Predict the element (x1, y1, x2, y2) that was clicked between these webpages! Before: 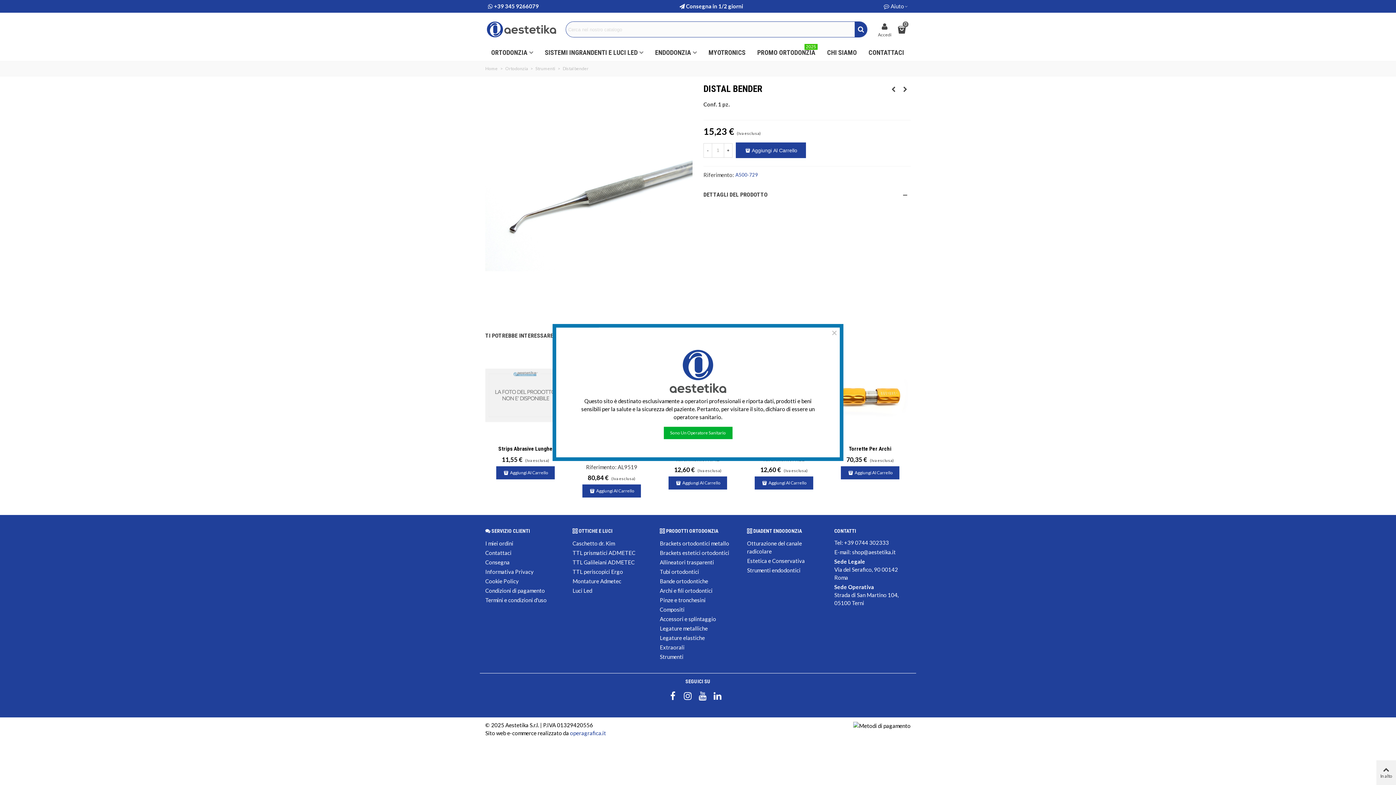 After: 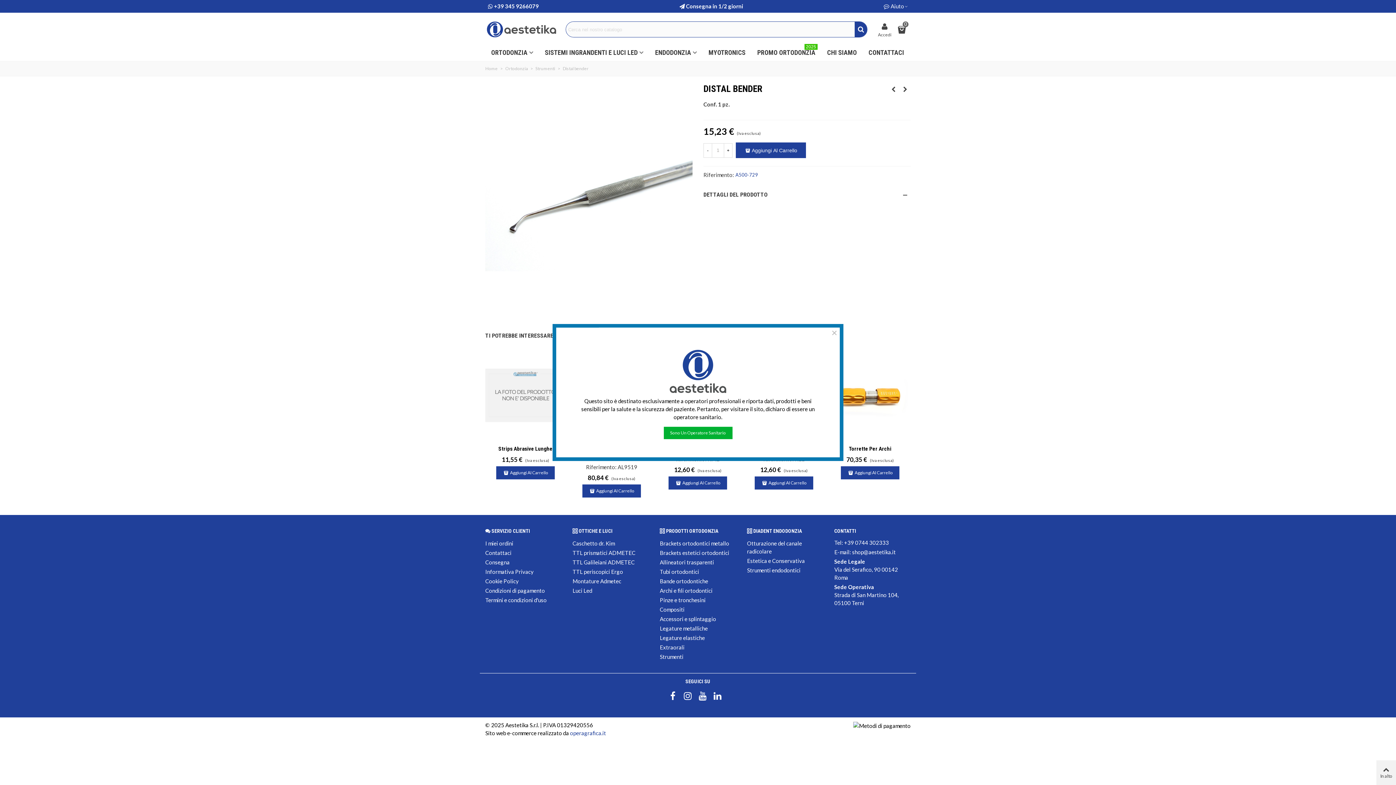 Action: bbox: (713, 689, 722, 703)